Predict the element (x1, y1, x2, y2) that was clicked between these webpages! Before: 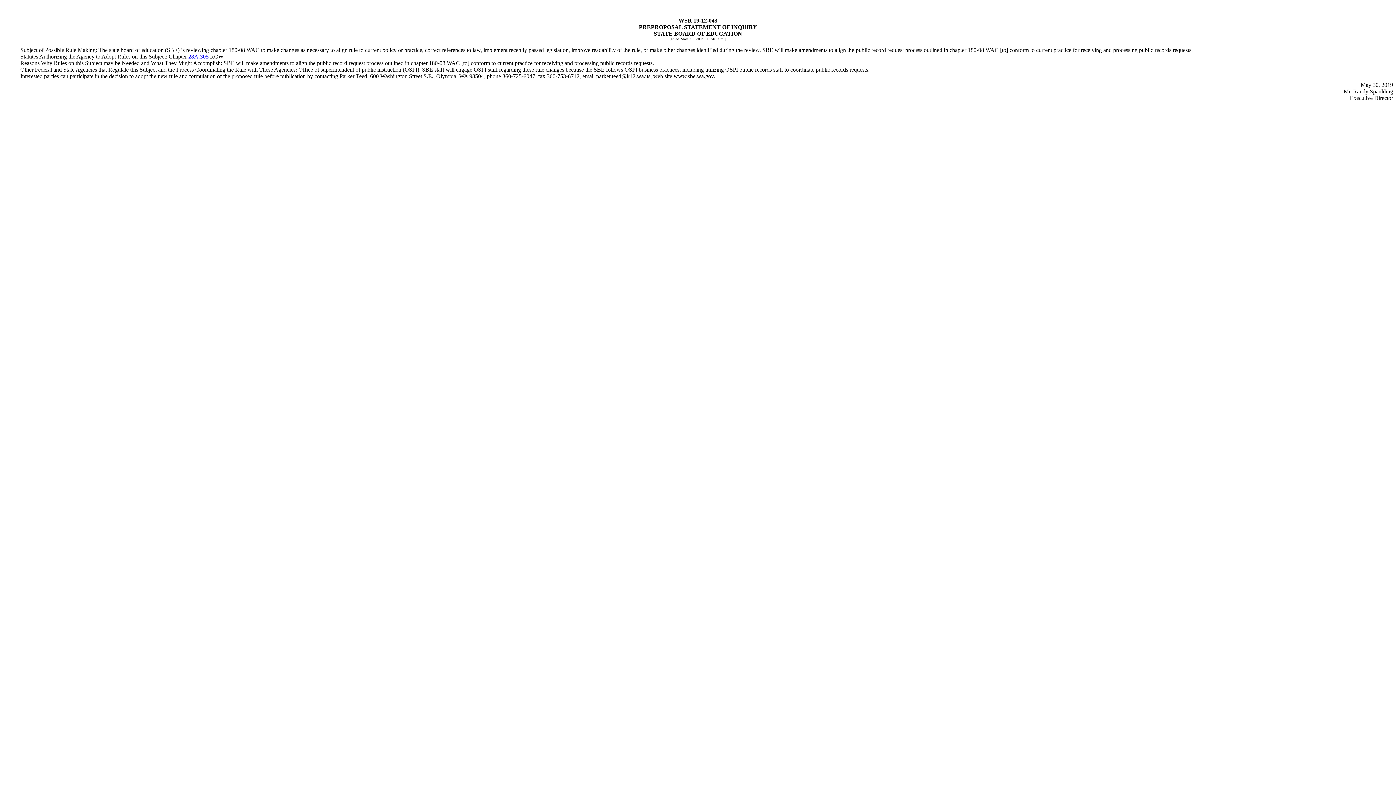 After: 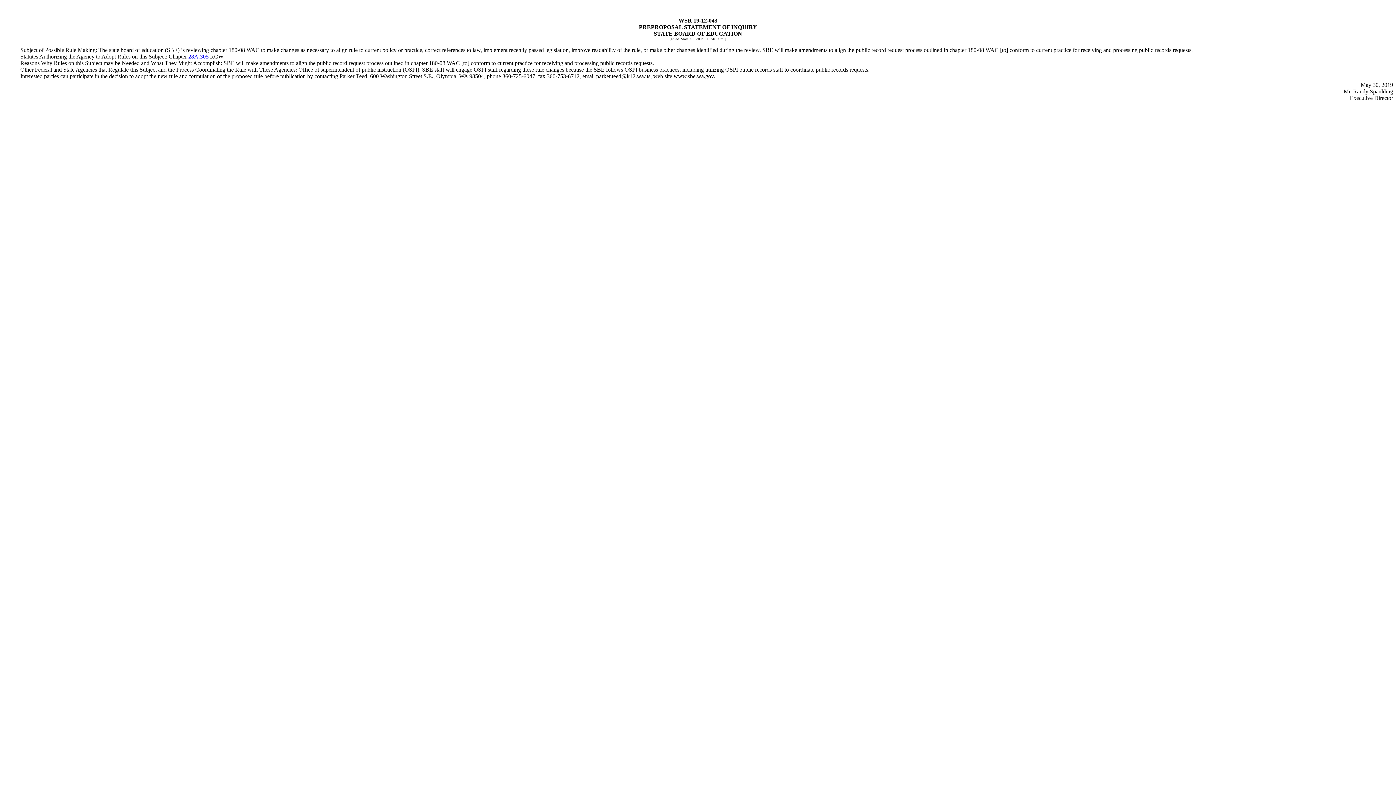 Action: label: 28A.305 bbox: (188, 53, 208, 59)